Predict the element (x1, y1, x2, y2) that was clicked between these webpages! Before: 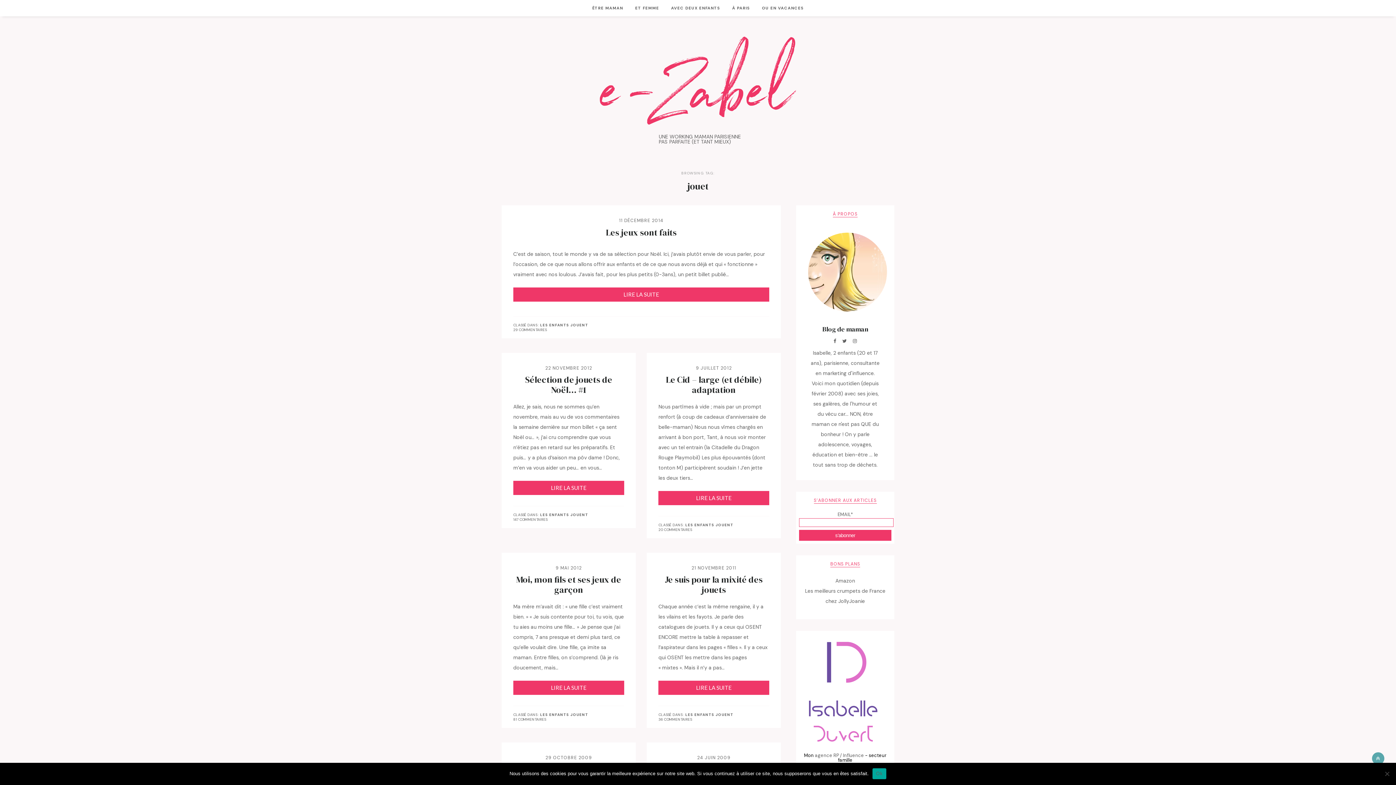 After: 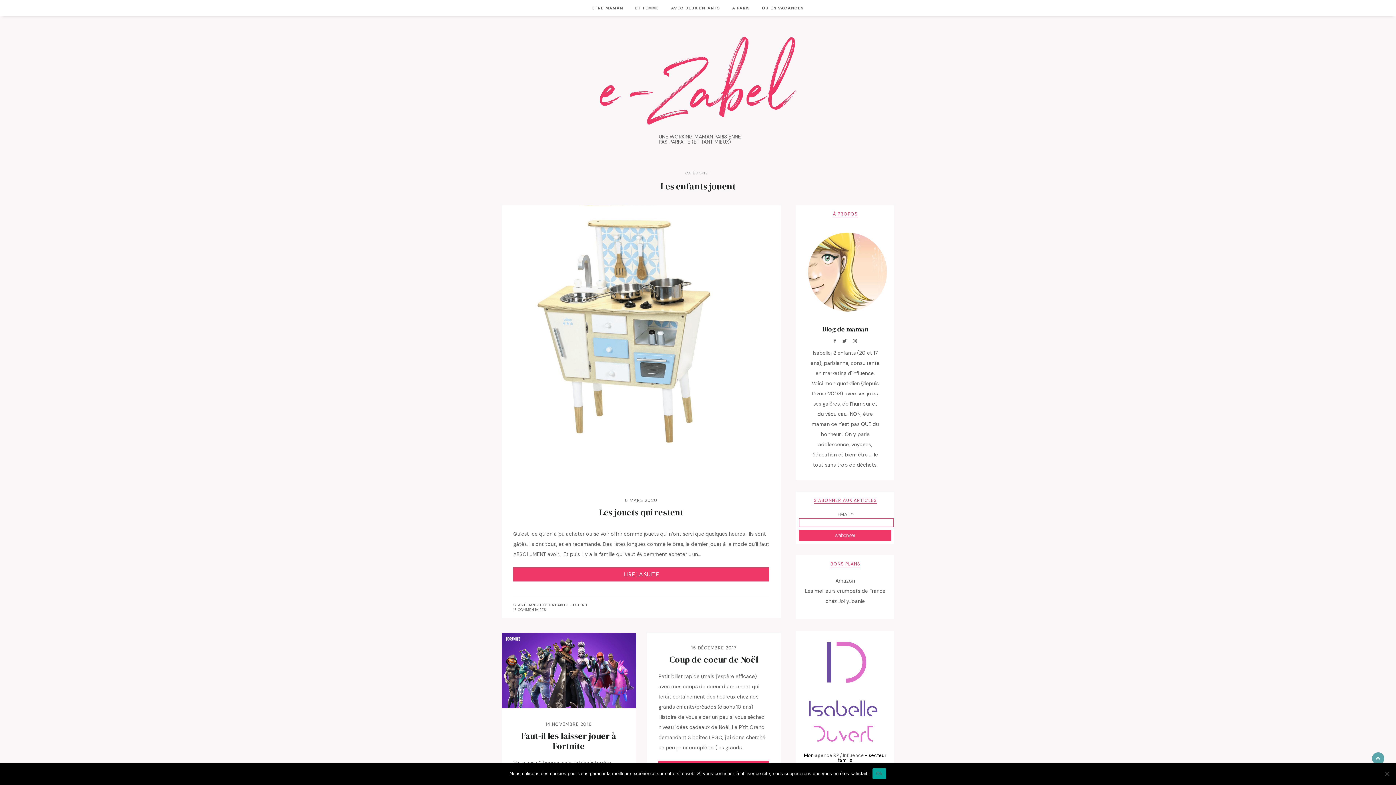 Action: bbox: (685, 523, 733, 527) label: LES ENFANTS JOUENT